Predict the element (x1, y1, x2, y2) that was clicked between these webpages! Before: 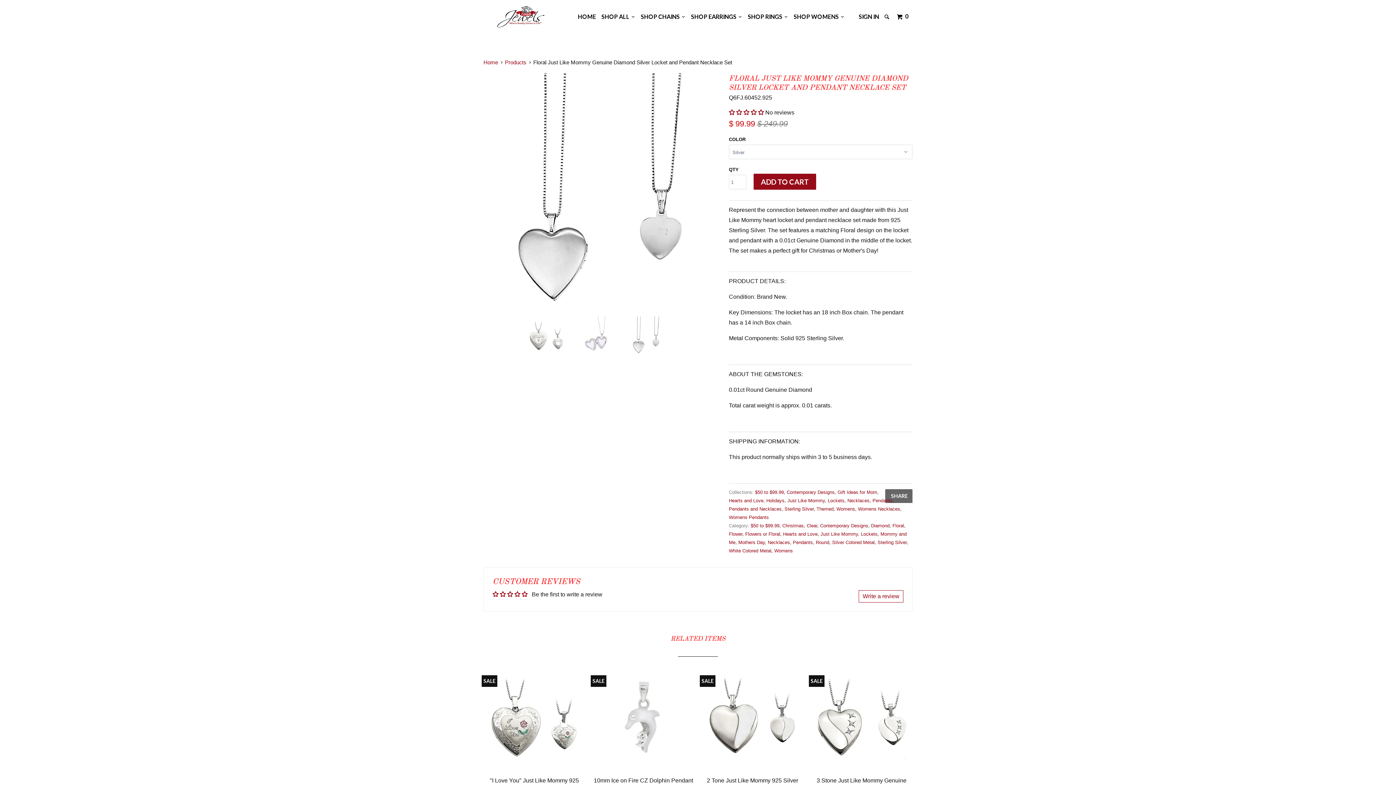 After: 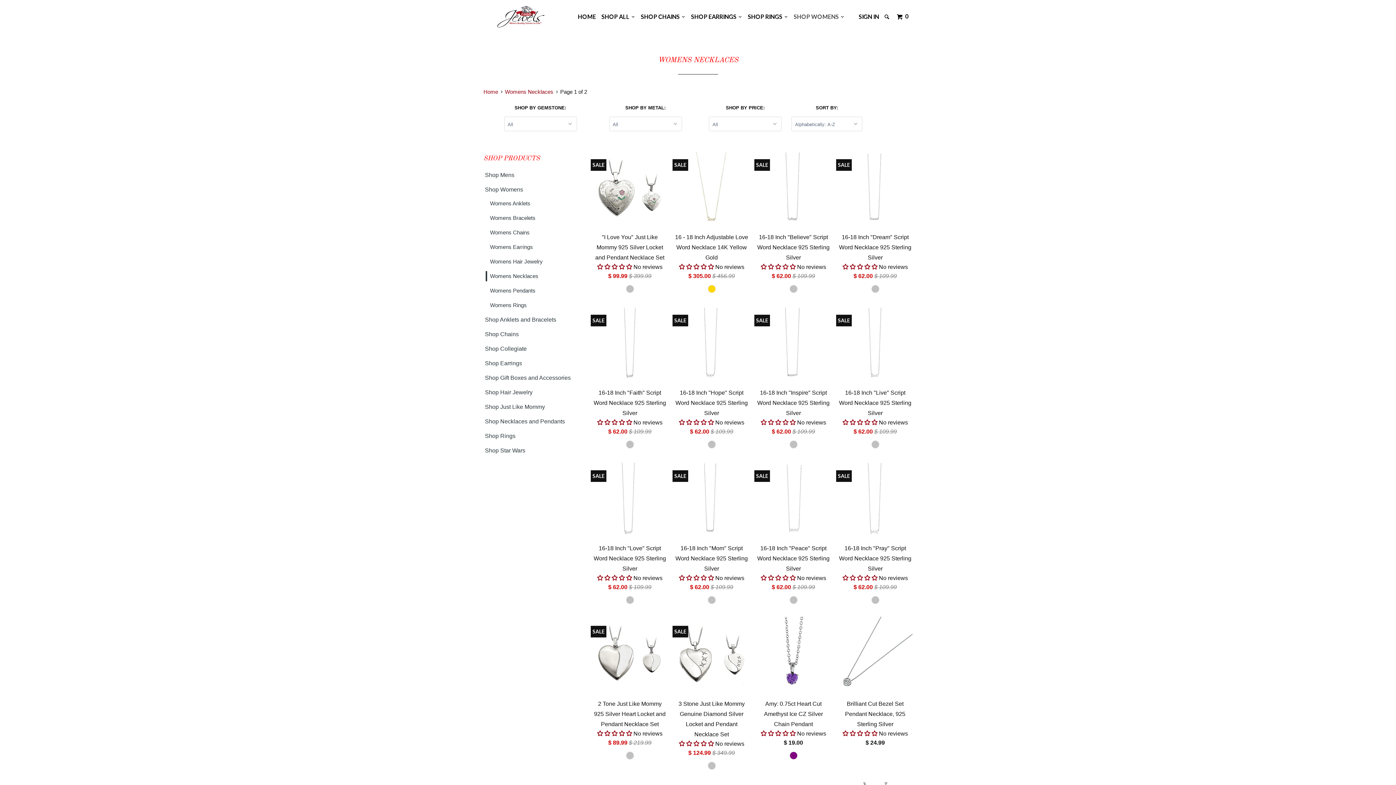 Action: label: Womens Necklaces bbox: (858, 506, 900, 512)